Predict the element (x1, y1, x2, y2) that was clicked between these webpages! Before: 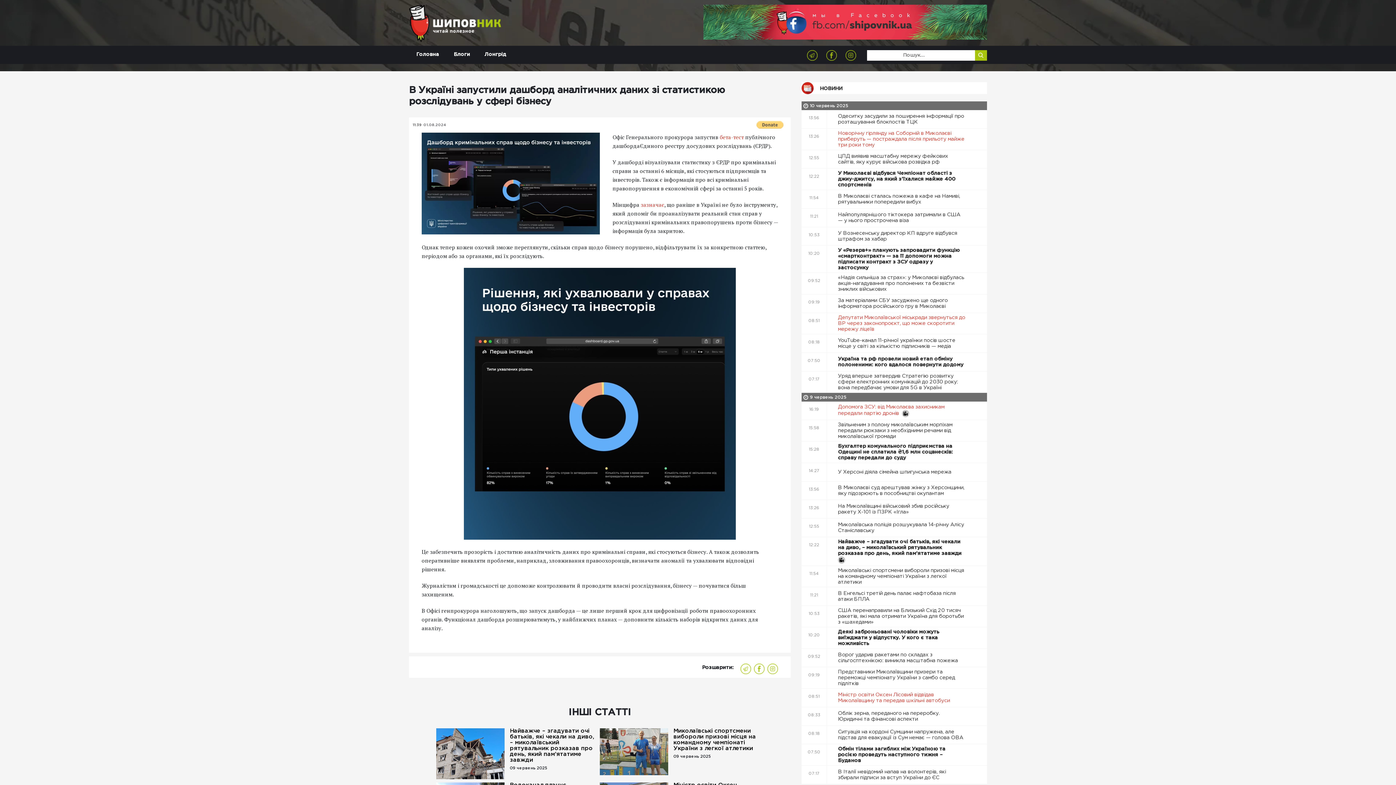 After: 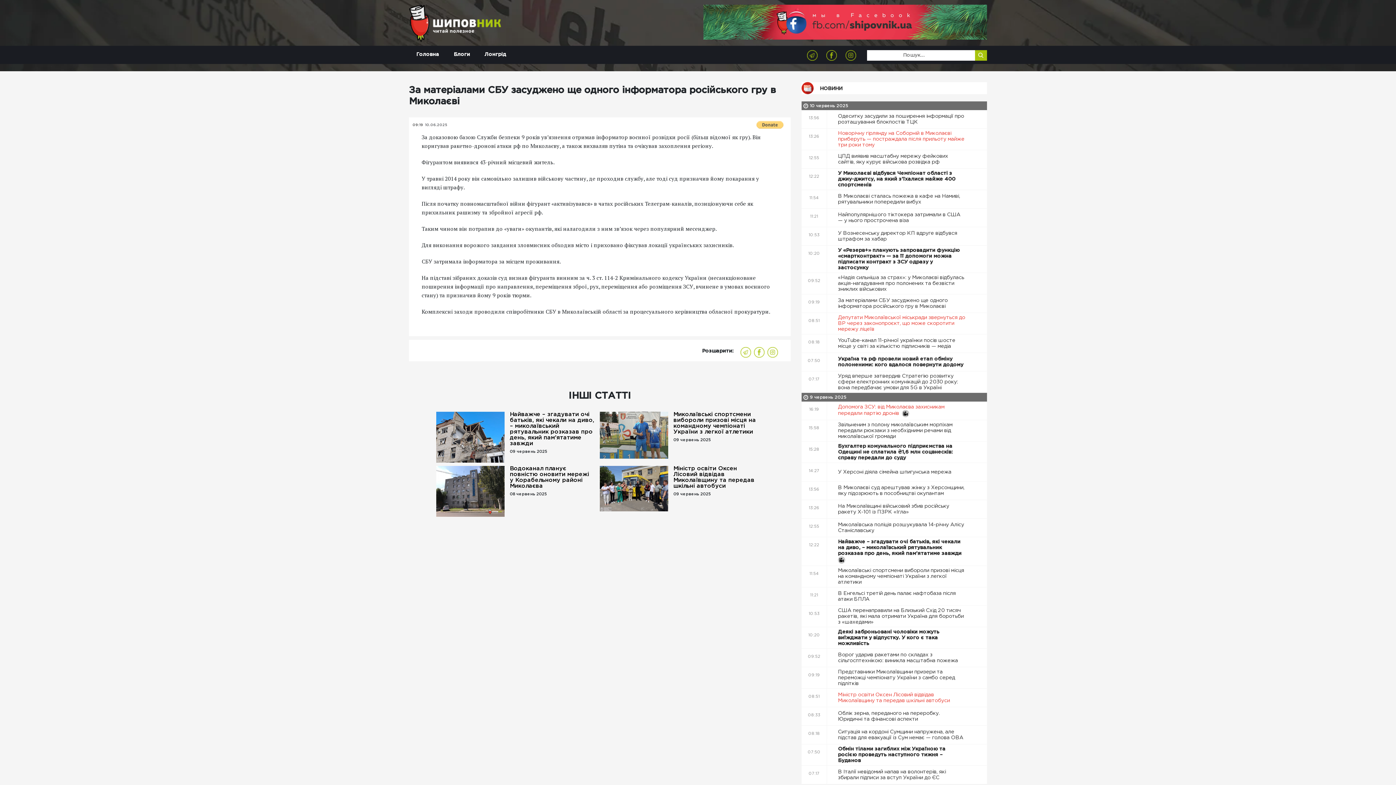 Action: label: За матеріалами СБУ засуджено ще одного інформатора російського гру в Миколаєві  bbox: (827, 296, 987, 311)